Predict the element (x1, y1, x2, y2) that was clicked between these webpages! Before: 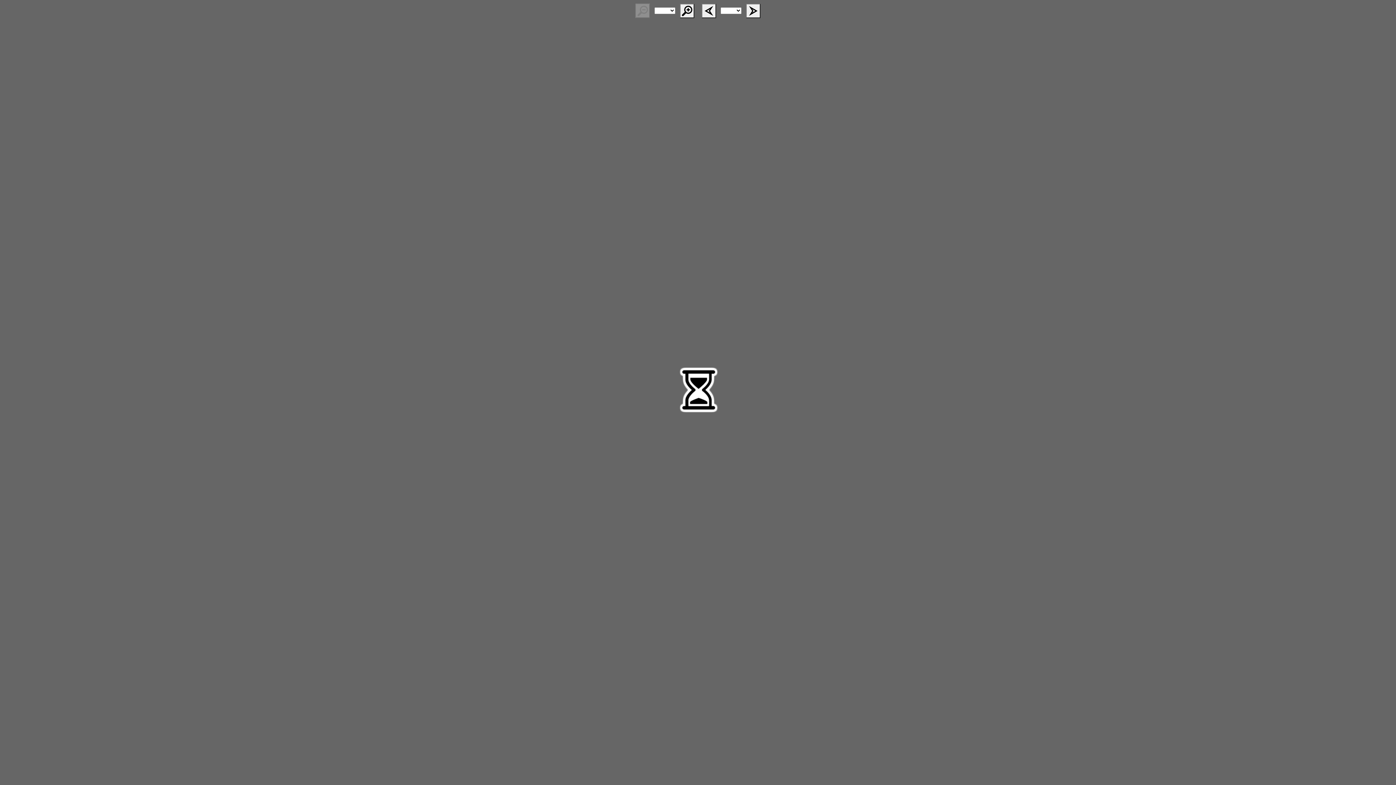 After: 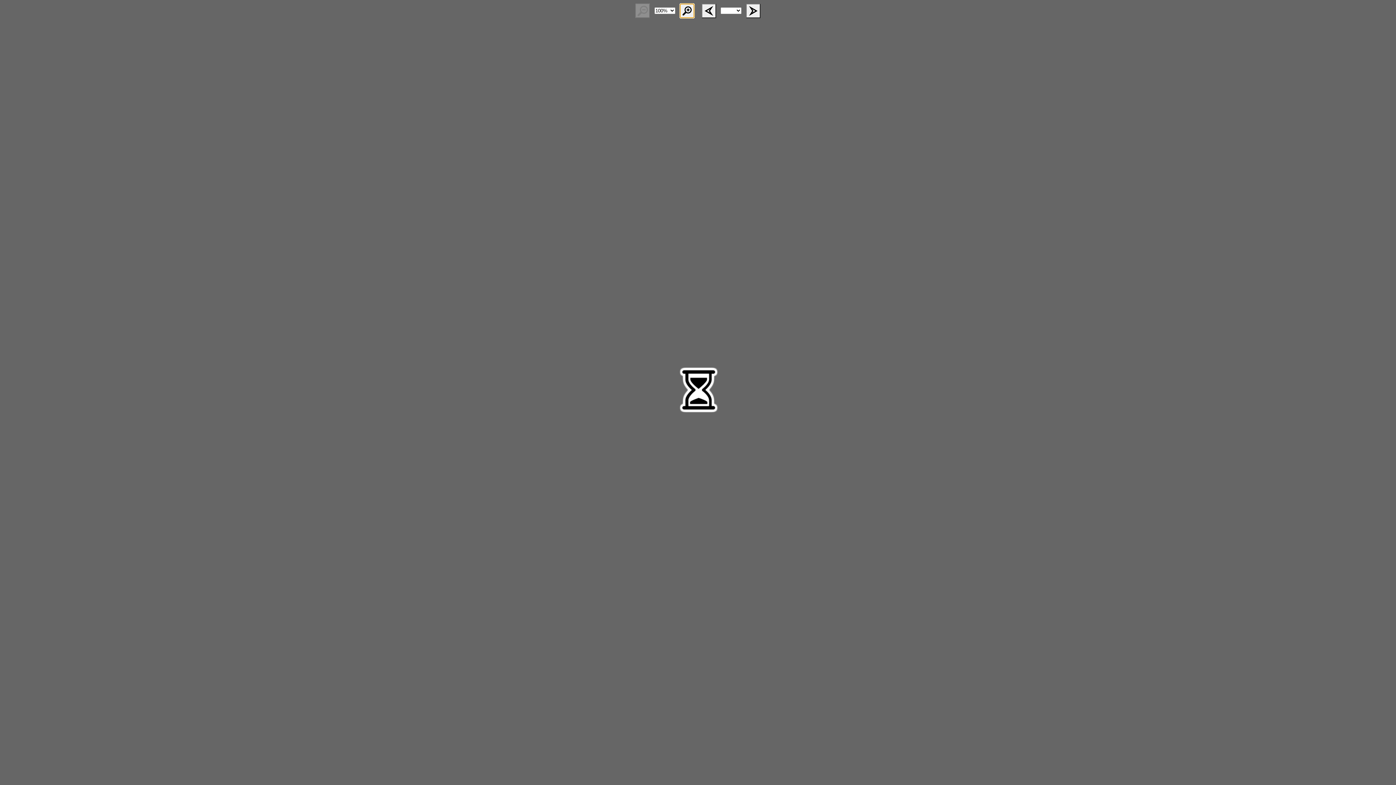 Action: bbox: (680, 3, 694, 18)